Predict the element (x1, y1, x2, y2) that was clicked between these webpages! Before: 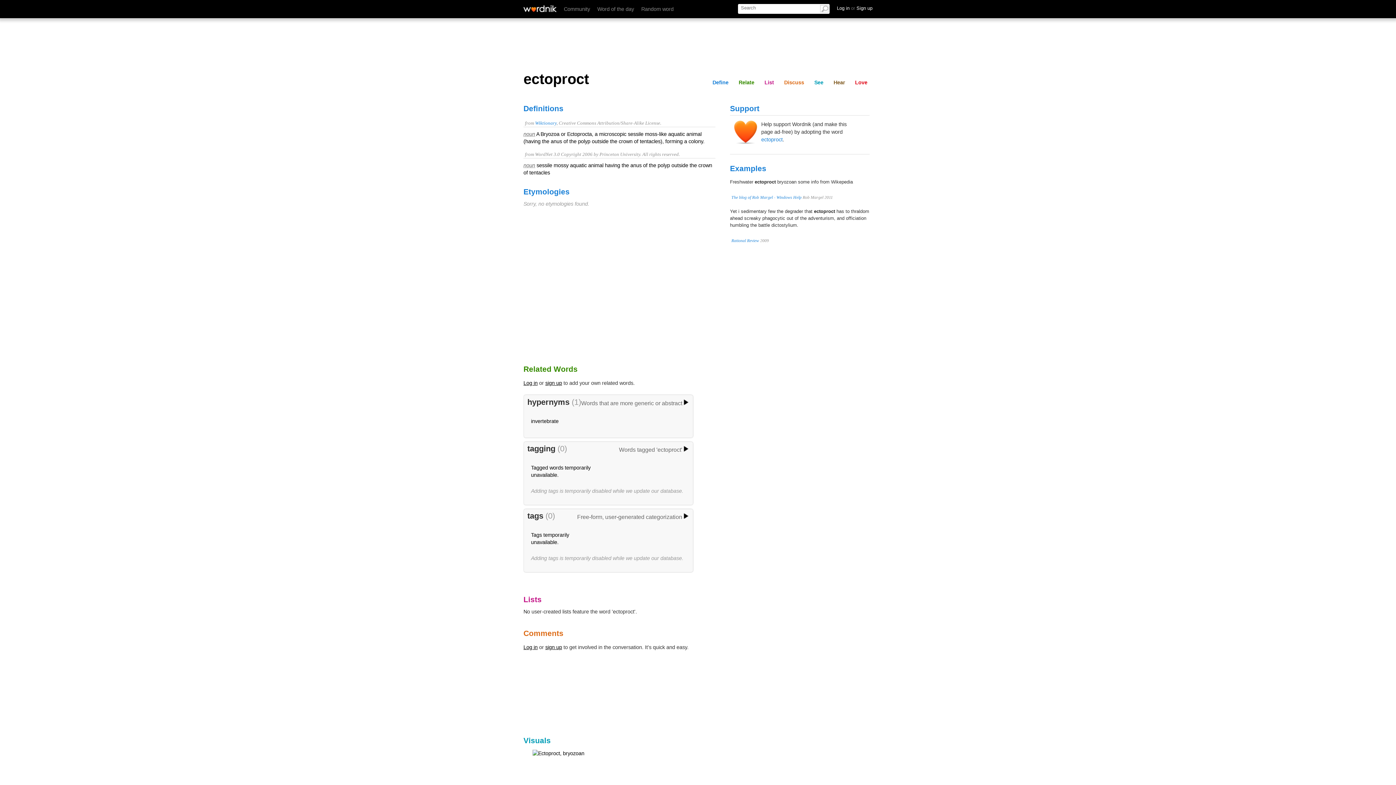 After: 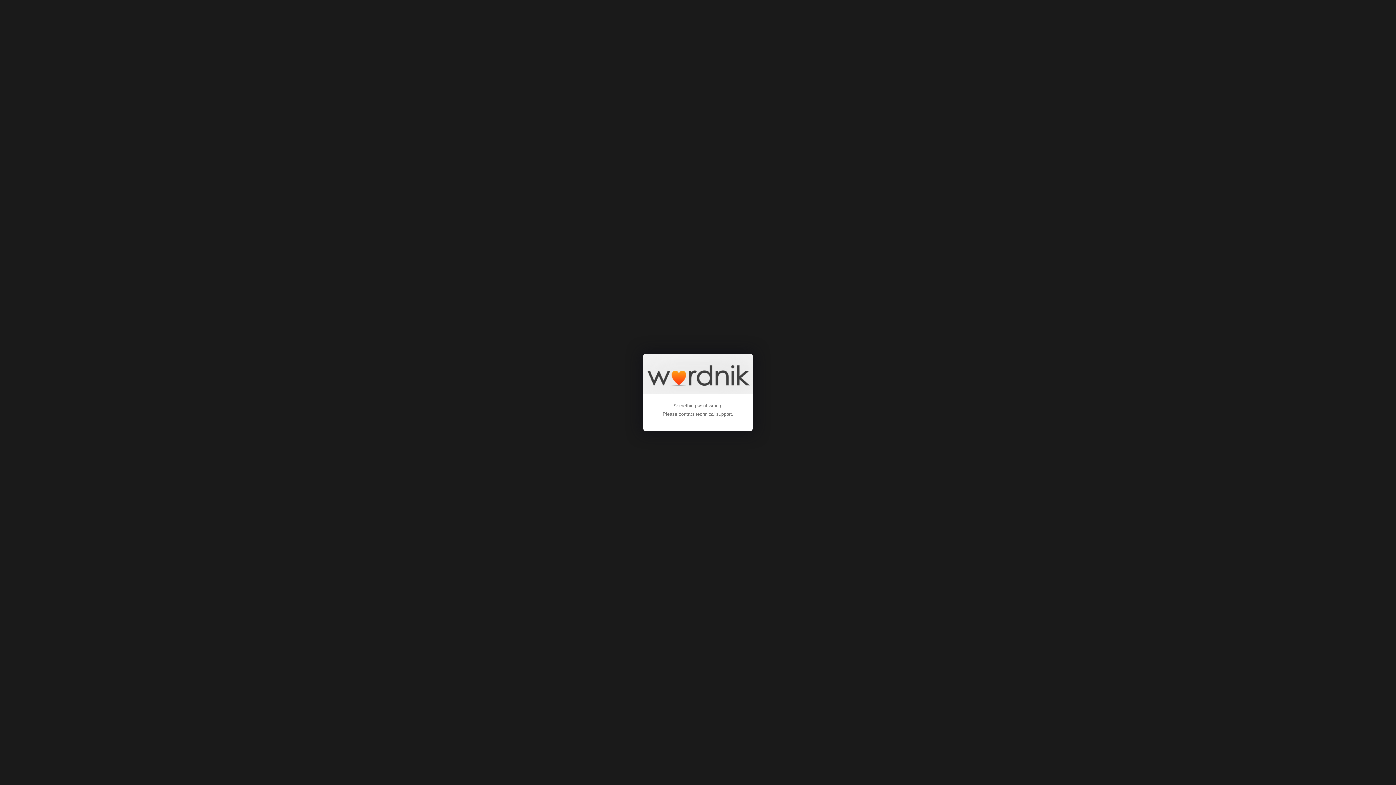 Action: label: sign up bbox: (545, 380, 562, 386)